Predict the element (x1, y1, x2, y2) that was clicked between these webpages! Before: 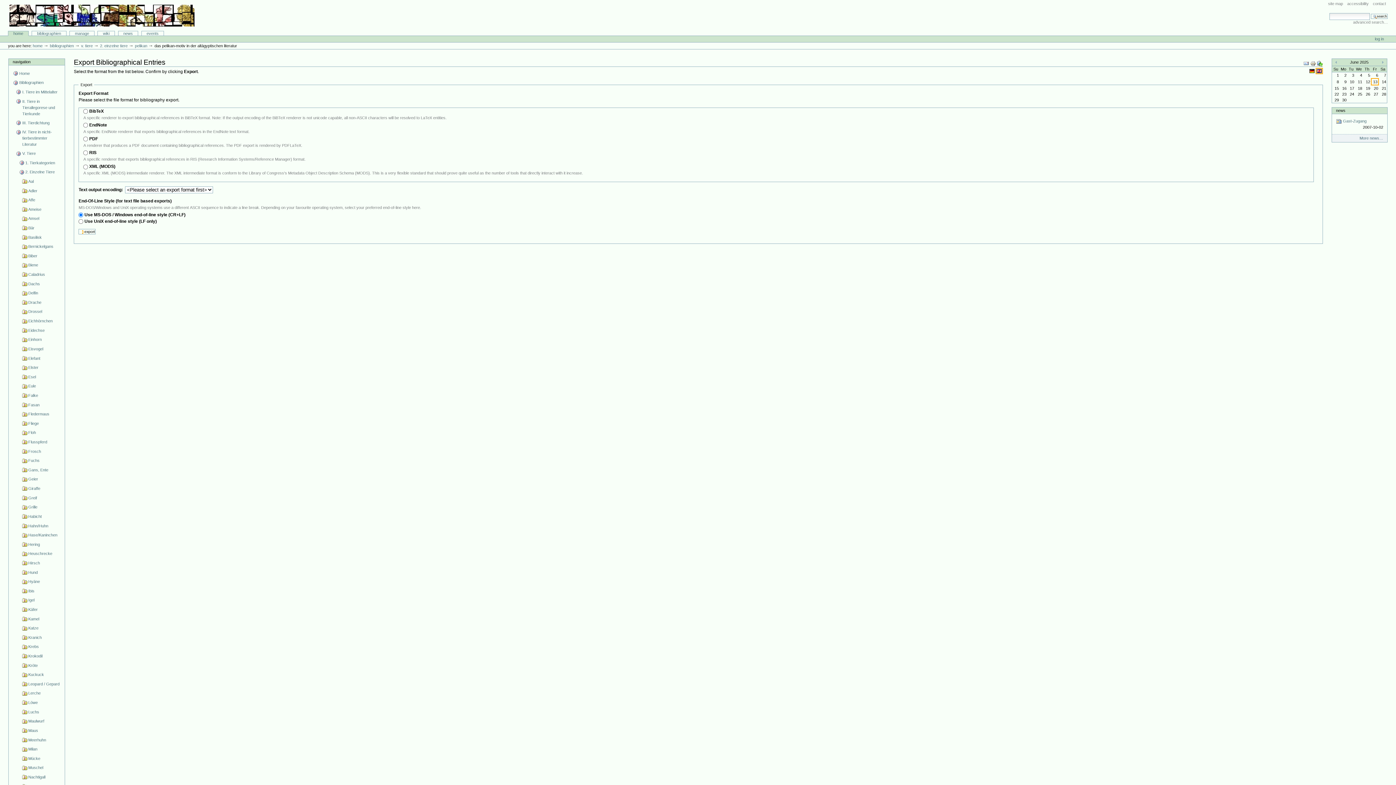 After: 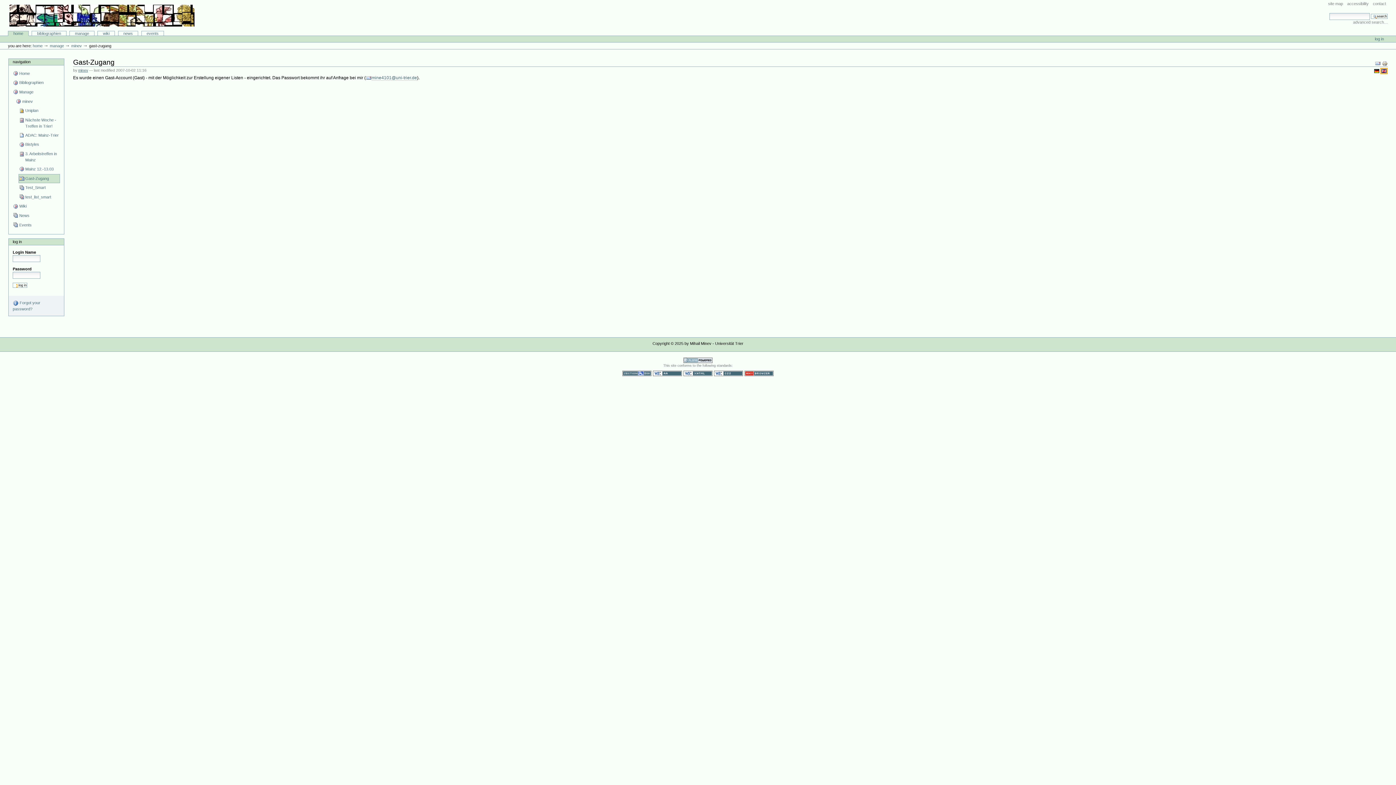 Action: label:  Gast-Zugang
2007-10-02 bbox: (1336, 118, 1383, 130)